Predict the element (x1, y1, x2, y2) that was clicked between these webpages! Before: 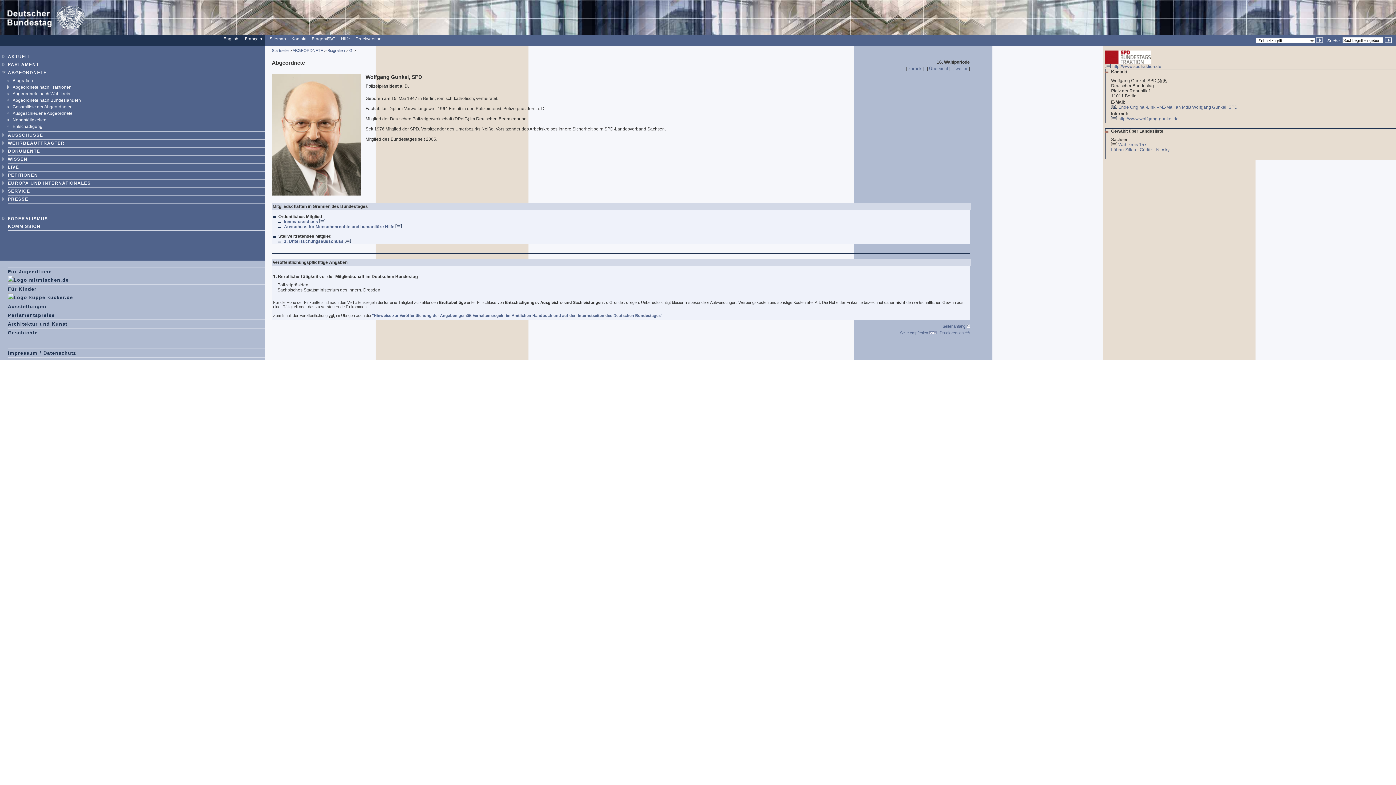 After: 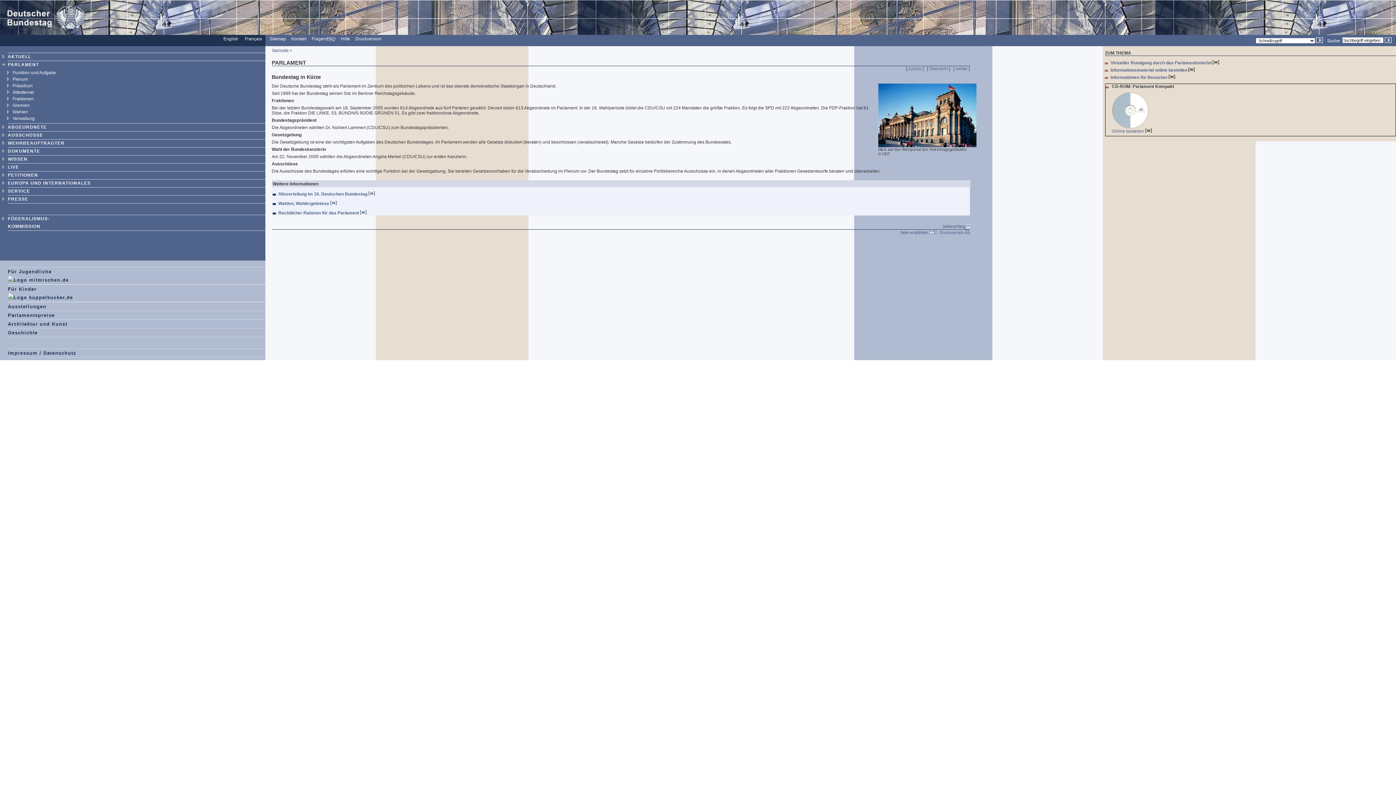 Action: label: PARLAMENT bbox: (7, 62, 39, 67)